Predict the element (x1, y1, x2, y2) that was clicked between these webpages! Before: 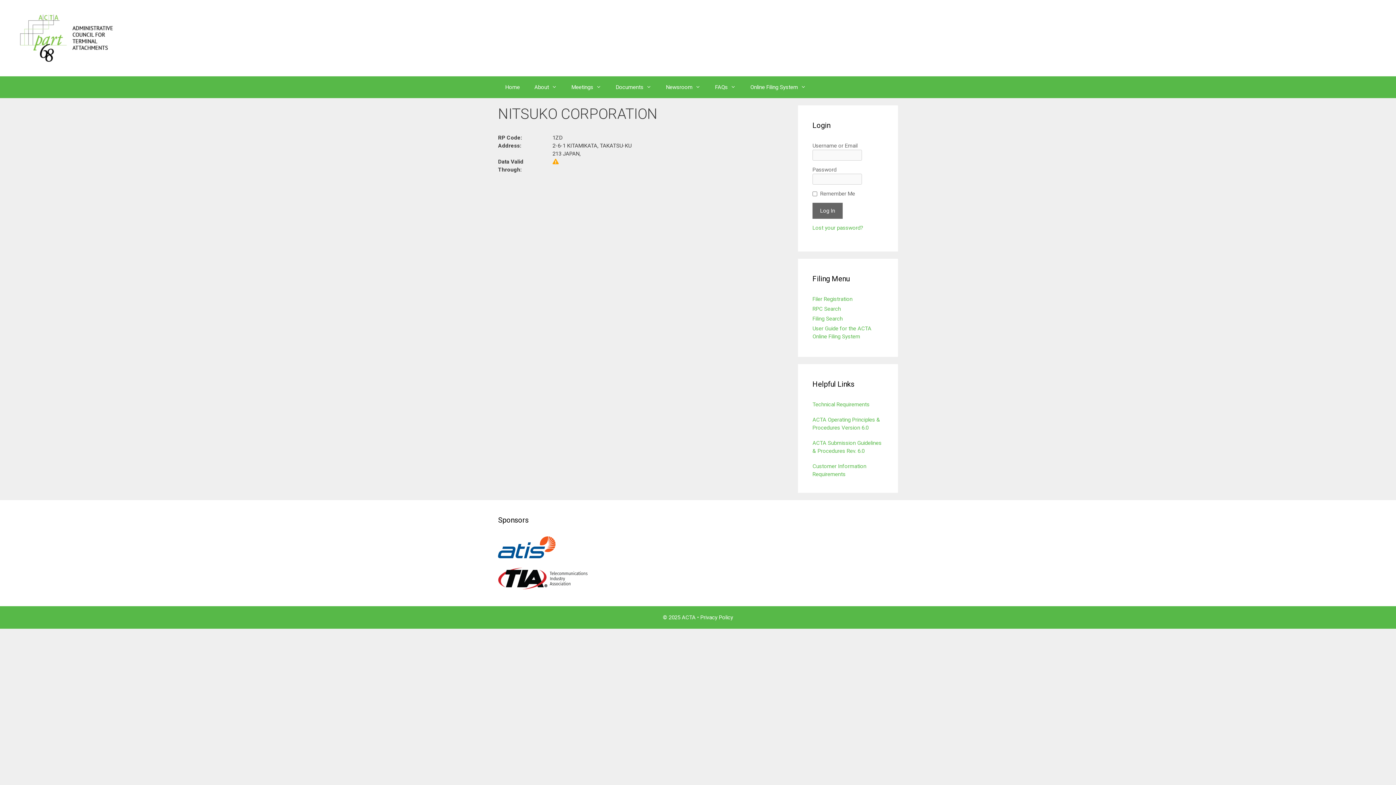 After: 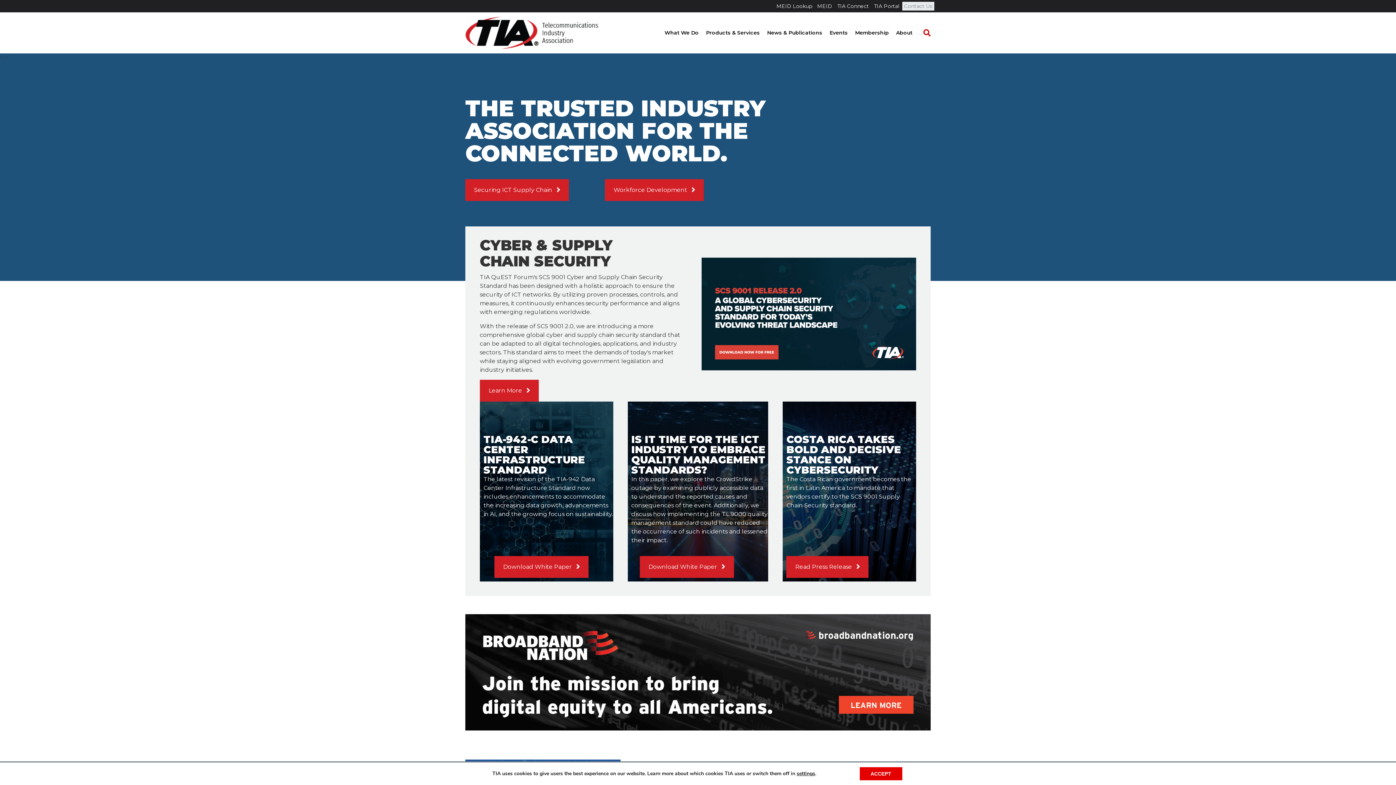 Action: bbox: (498, 584, 589, 591)